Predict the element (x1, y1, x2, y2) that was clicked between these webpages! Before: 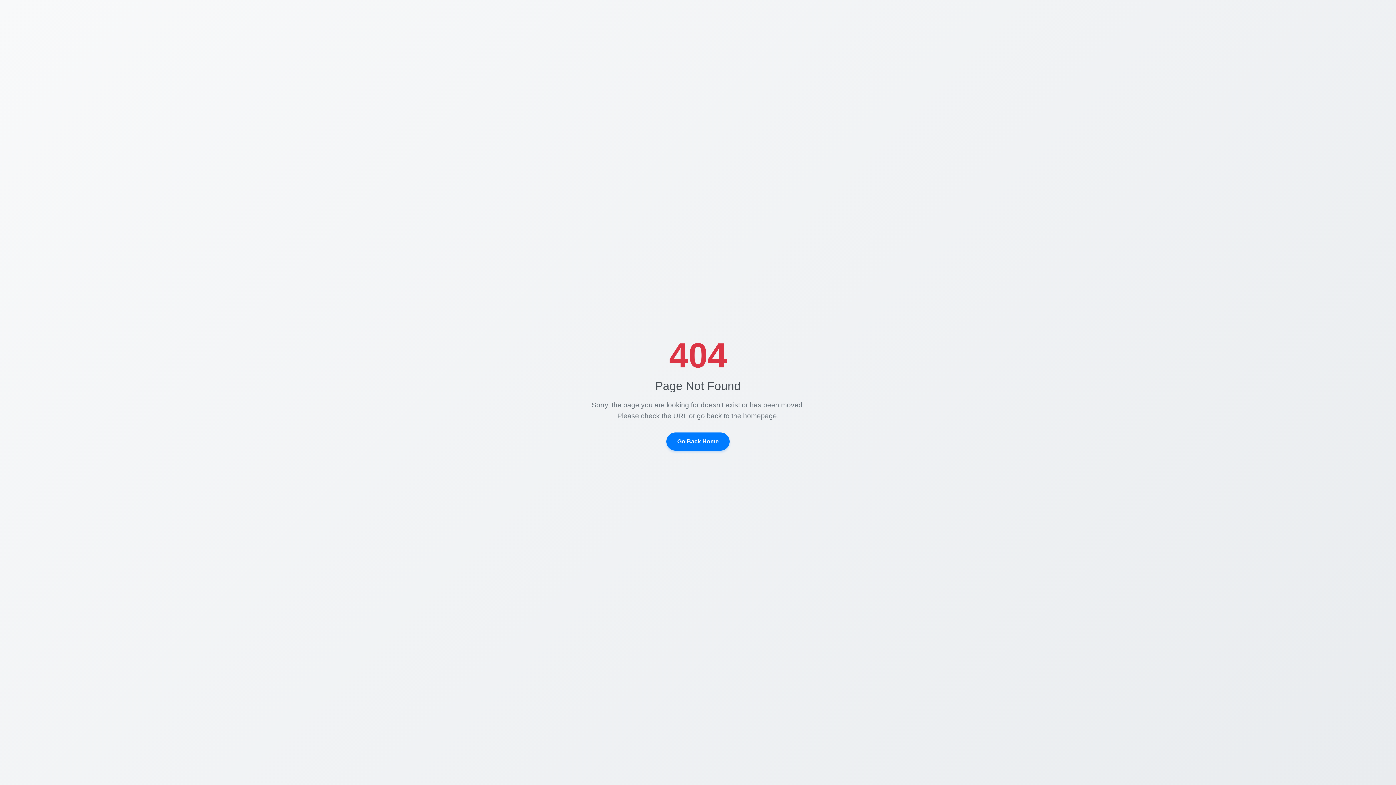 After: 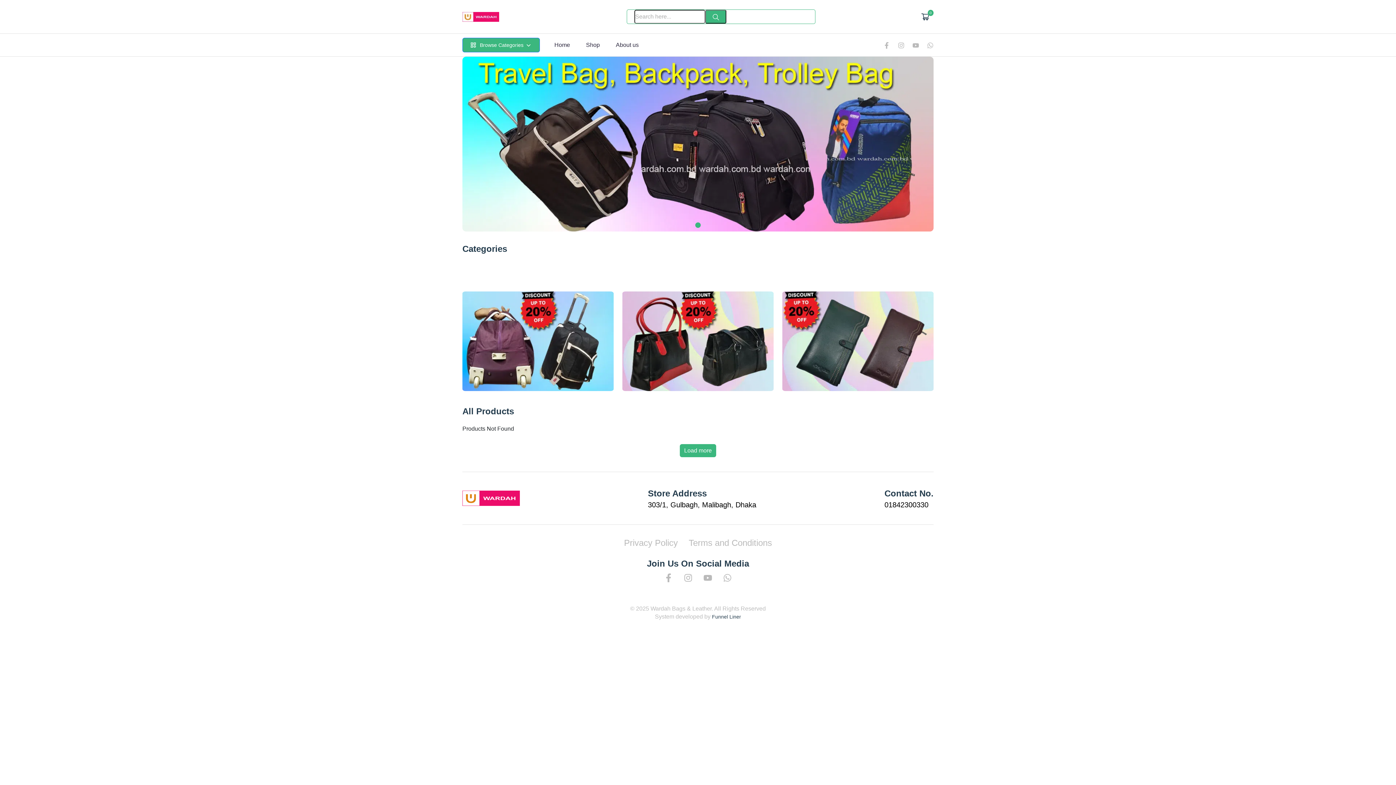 Action: bbox: (666, 432, 729, 450) label: Go Back Home